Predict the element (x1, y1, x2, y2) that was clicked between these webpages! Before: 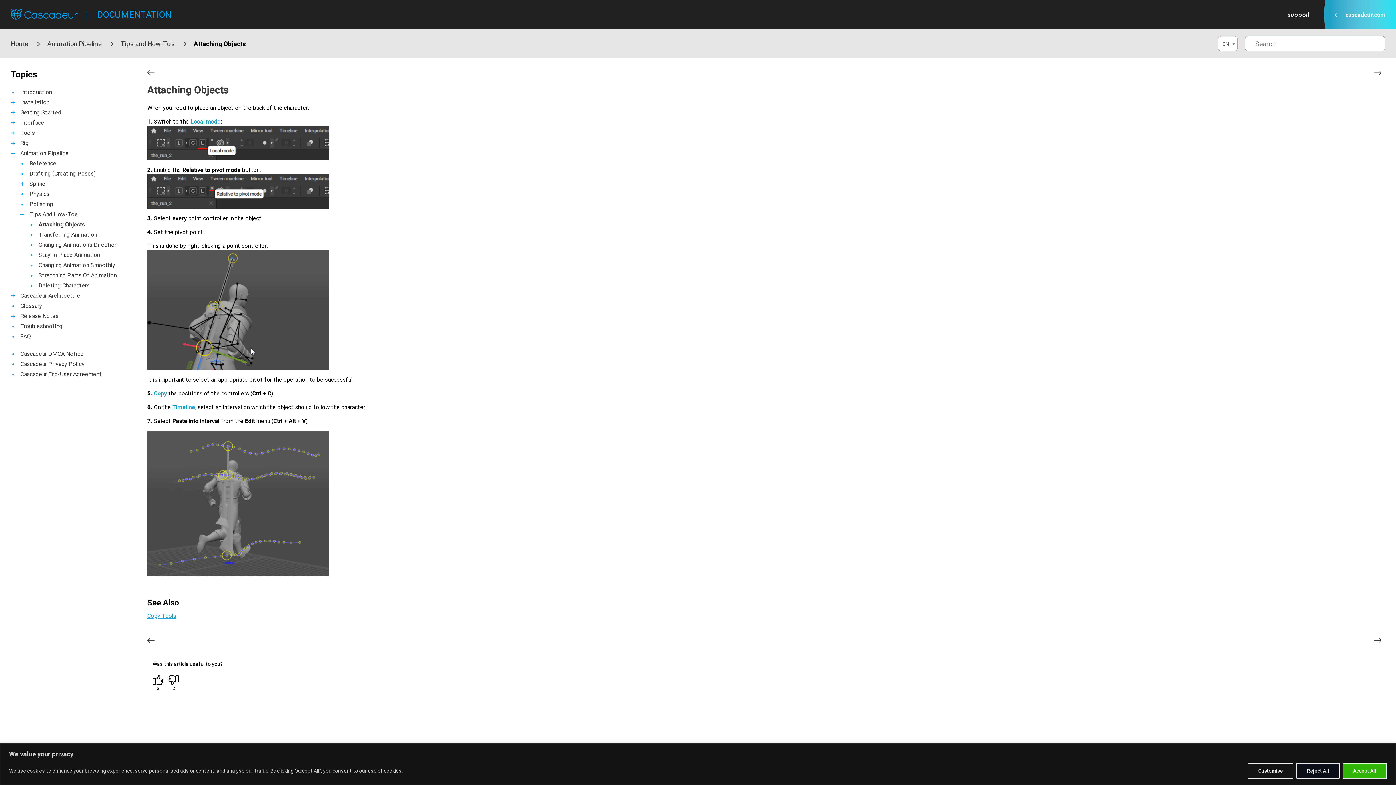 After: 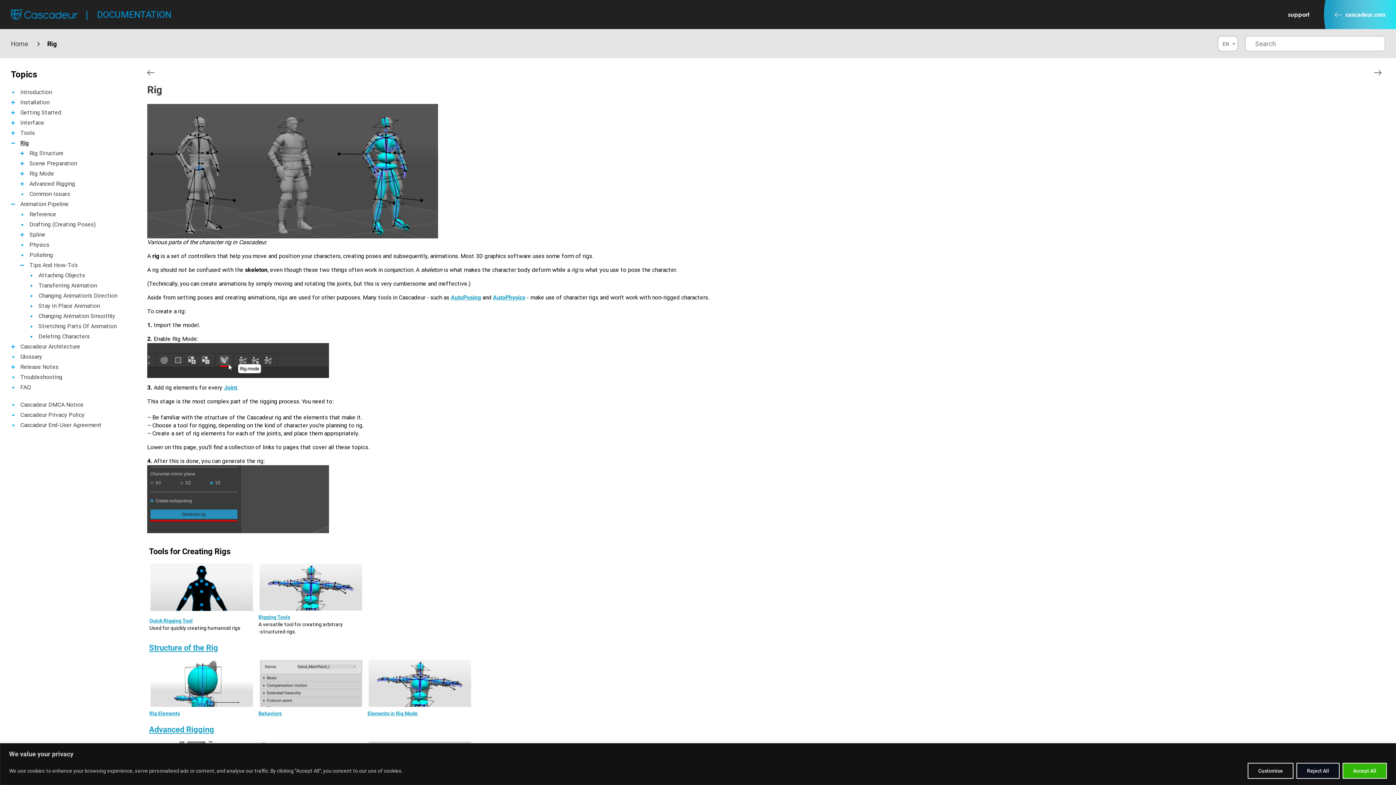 Action: bbox: (20, 138, 28, 148) label: Rig